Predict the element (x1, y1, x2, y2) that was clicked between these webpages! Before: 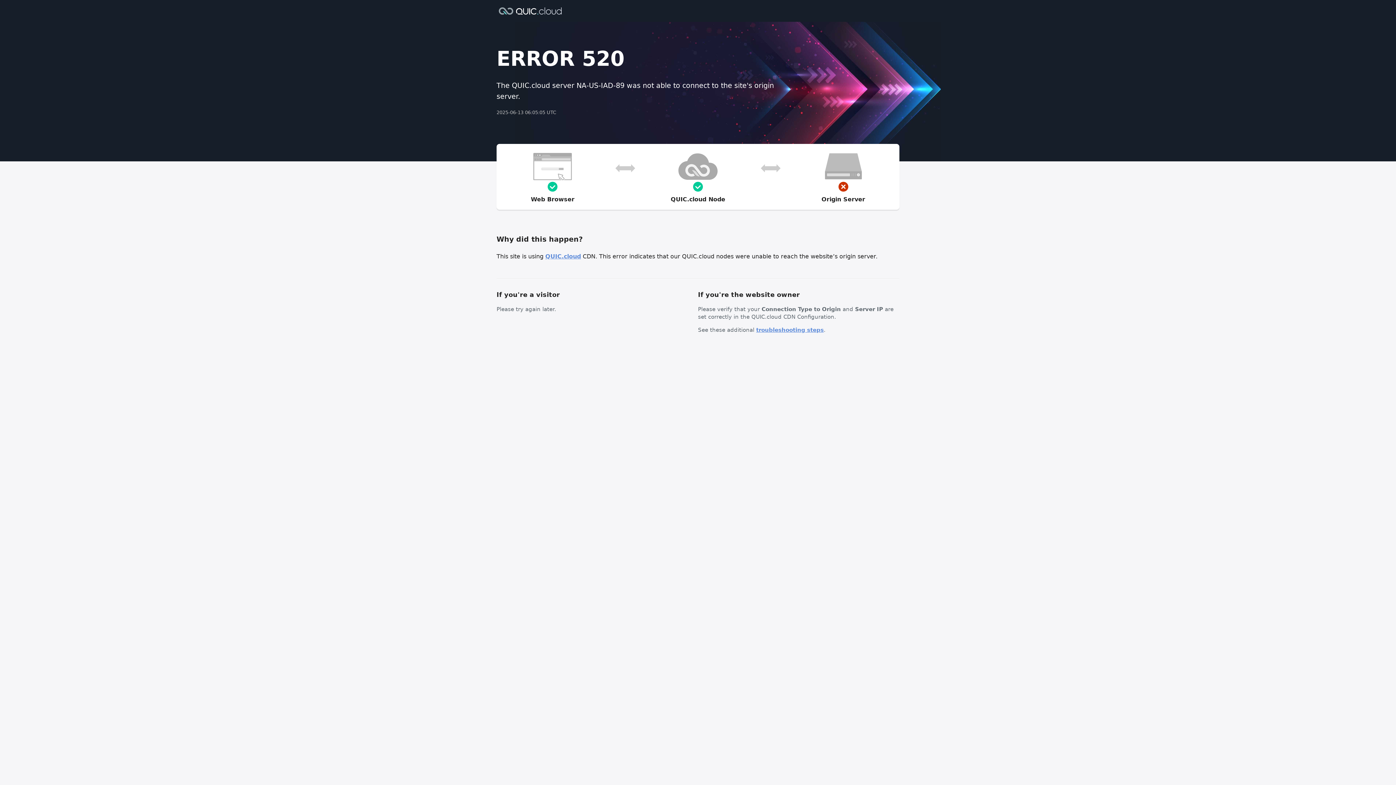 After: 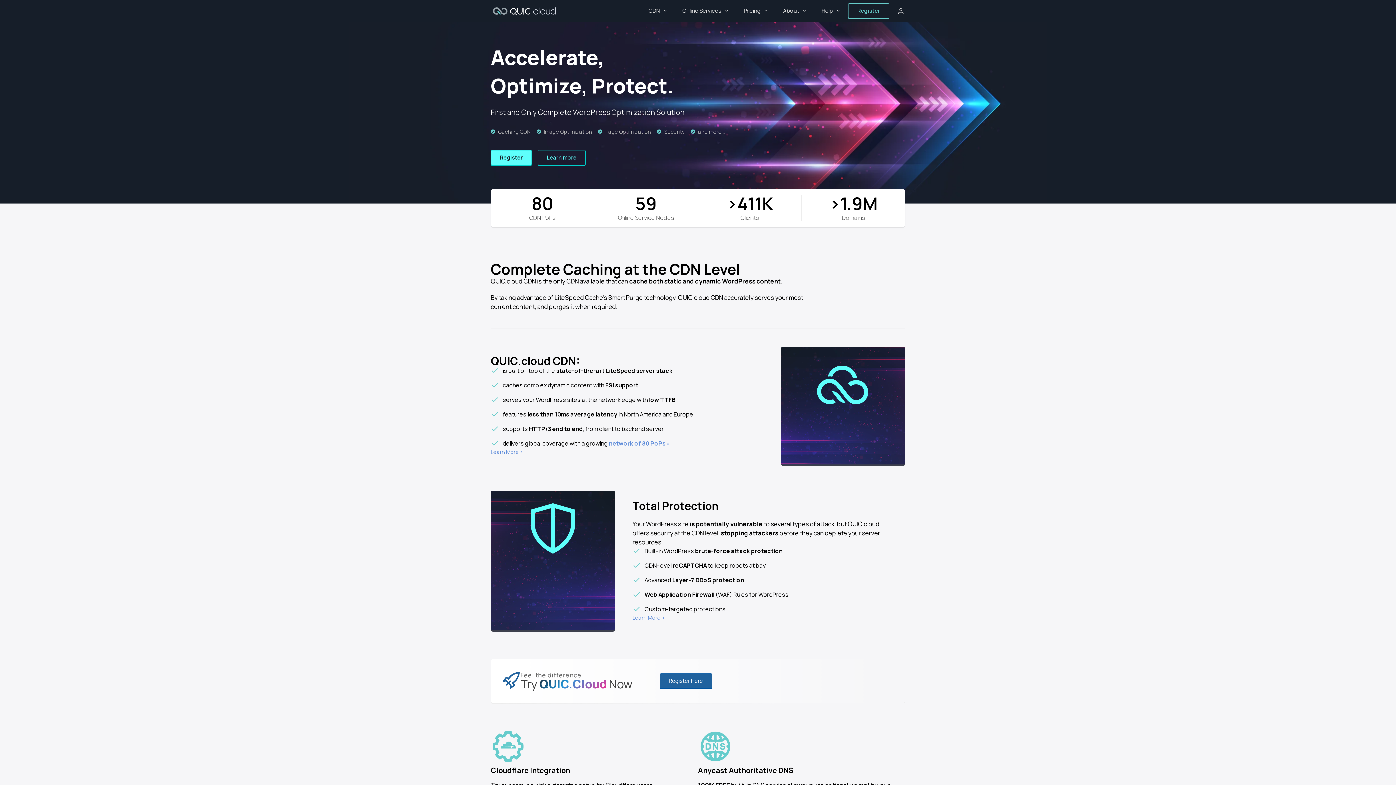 Action: label: QUIC.cloud bbox: (545, 253, 581, 260)